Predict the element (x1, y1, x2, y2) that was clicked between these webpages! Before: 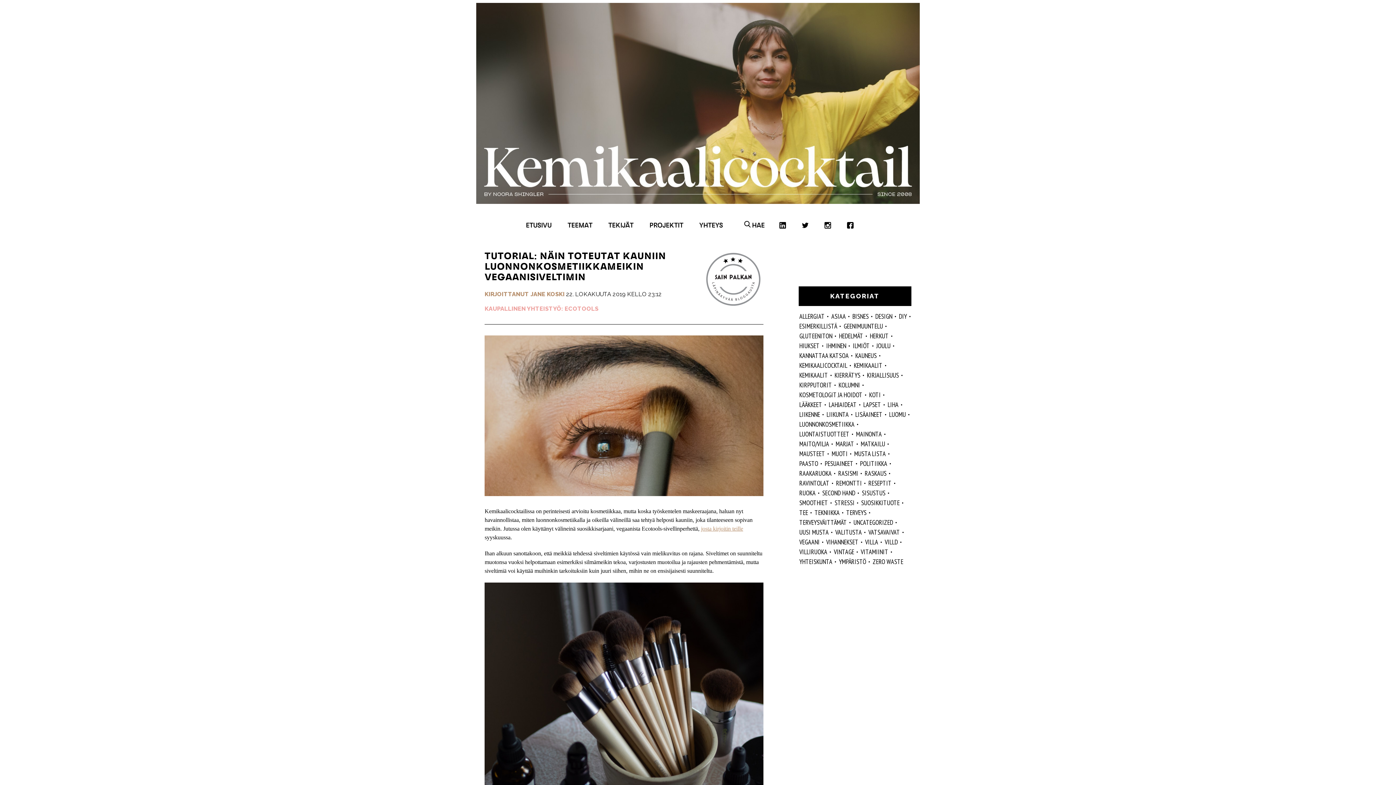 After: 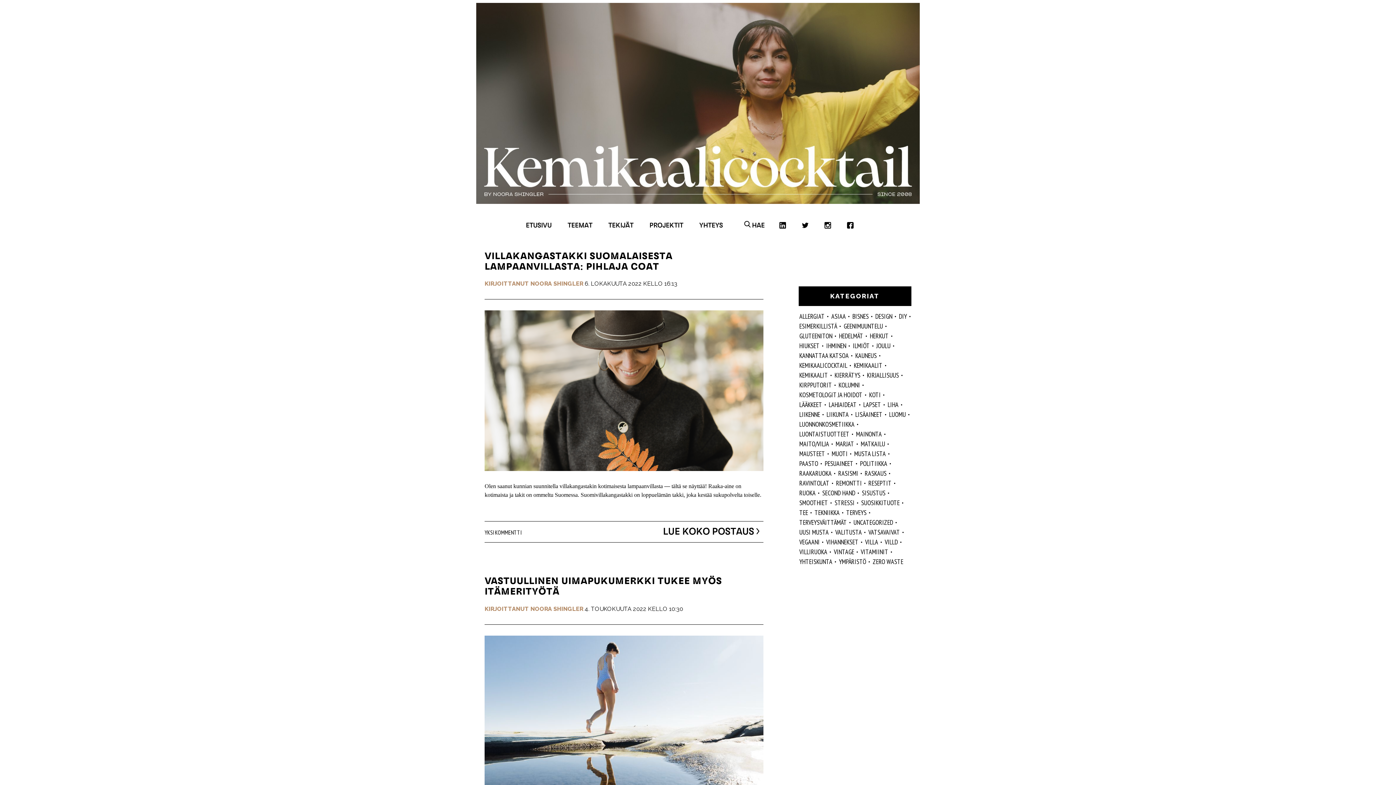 Action: bbox: (829, 448, 848, 458) label: MUOTI